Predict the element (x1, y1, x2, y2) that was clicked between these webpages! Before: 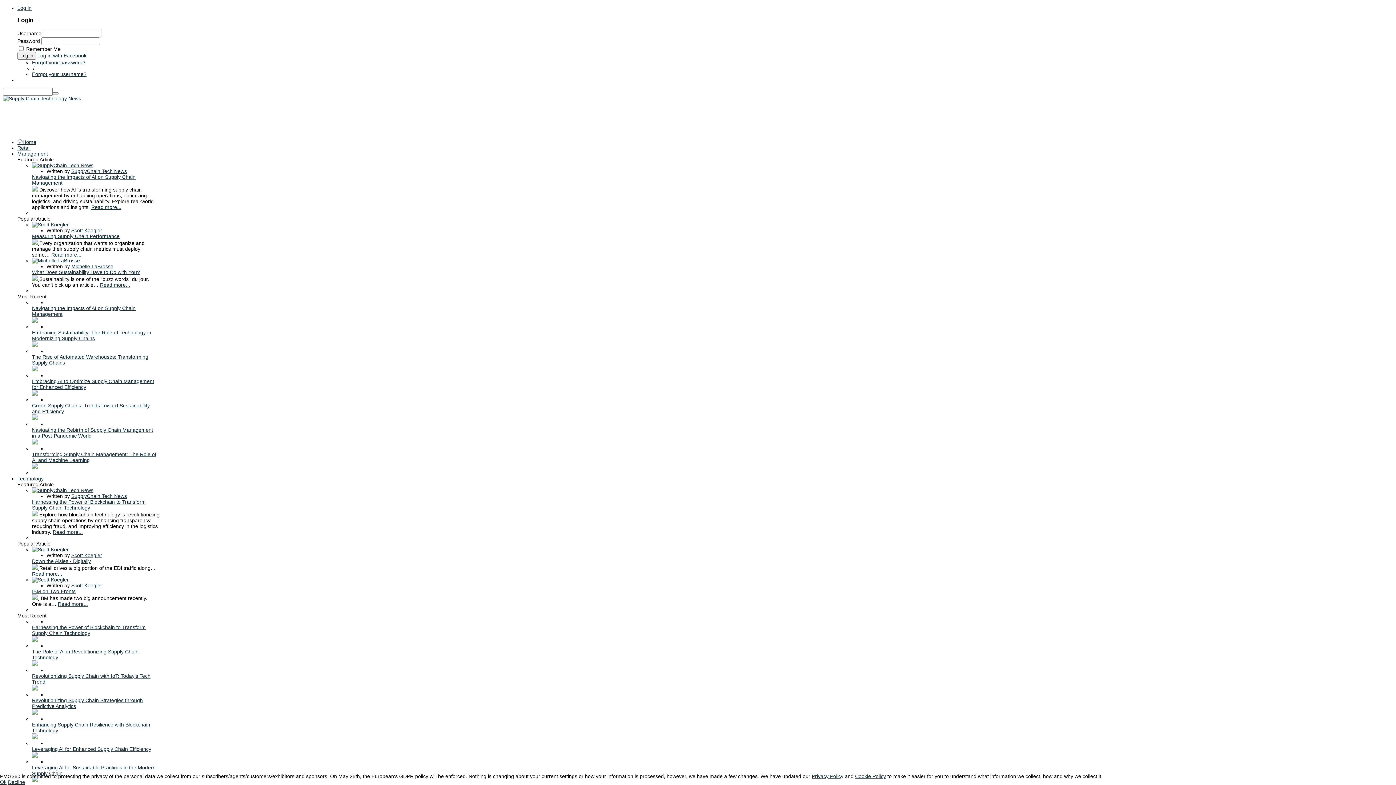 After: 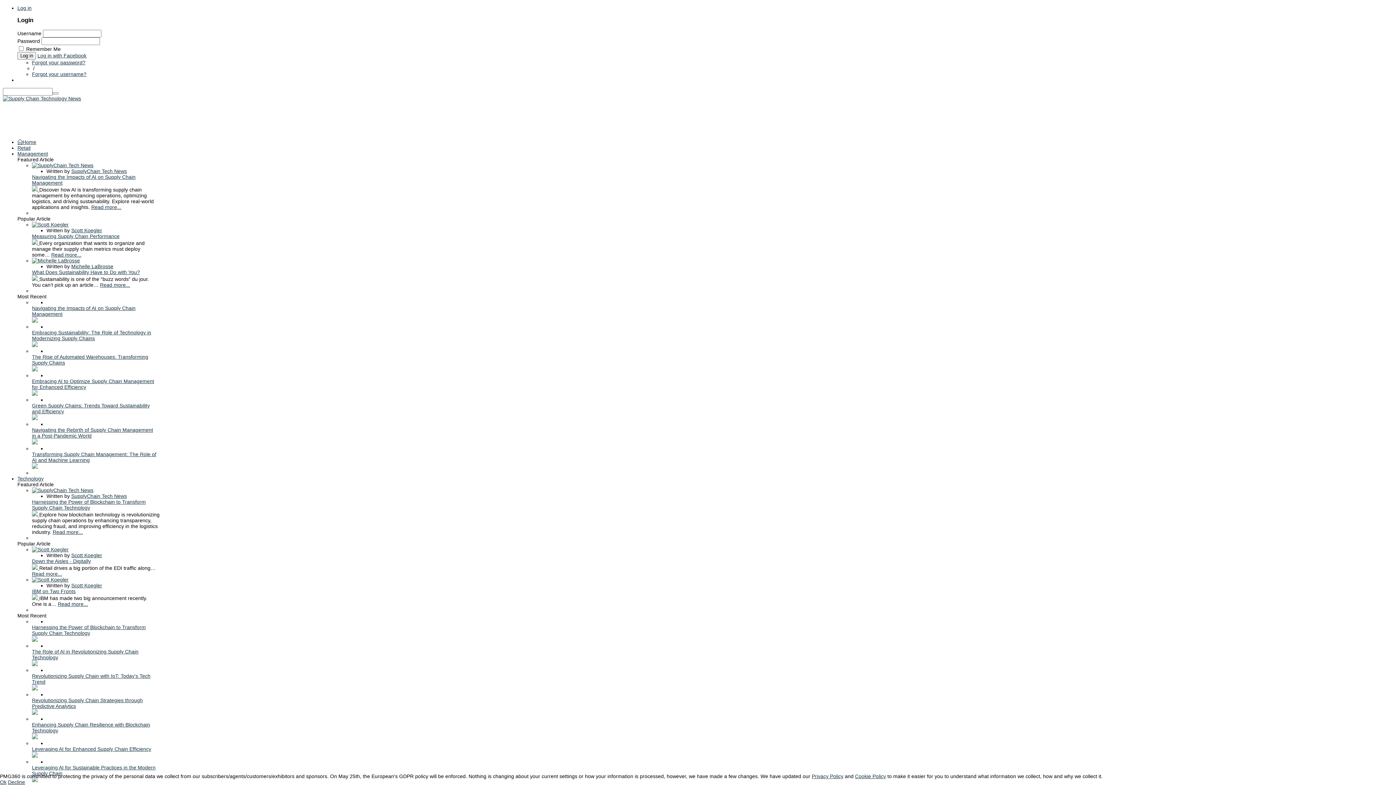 Action: bbox: (32, 499, 145, 510) label: Harnessing the Power of Blockchain to Transform Supply Chain Technology